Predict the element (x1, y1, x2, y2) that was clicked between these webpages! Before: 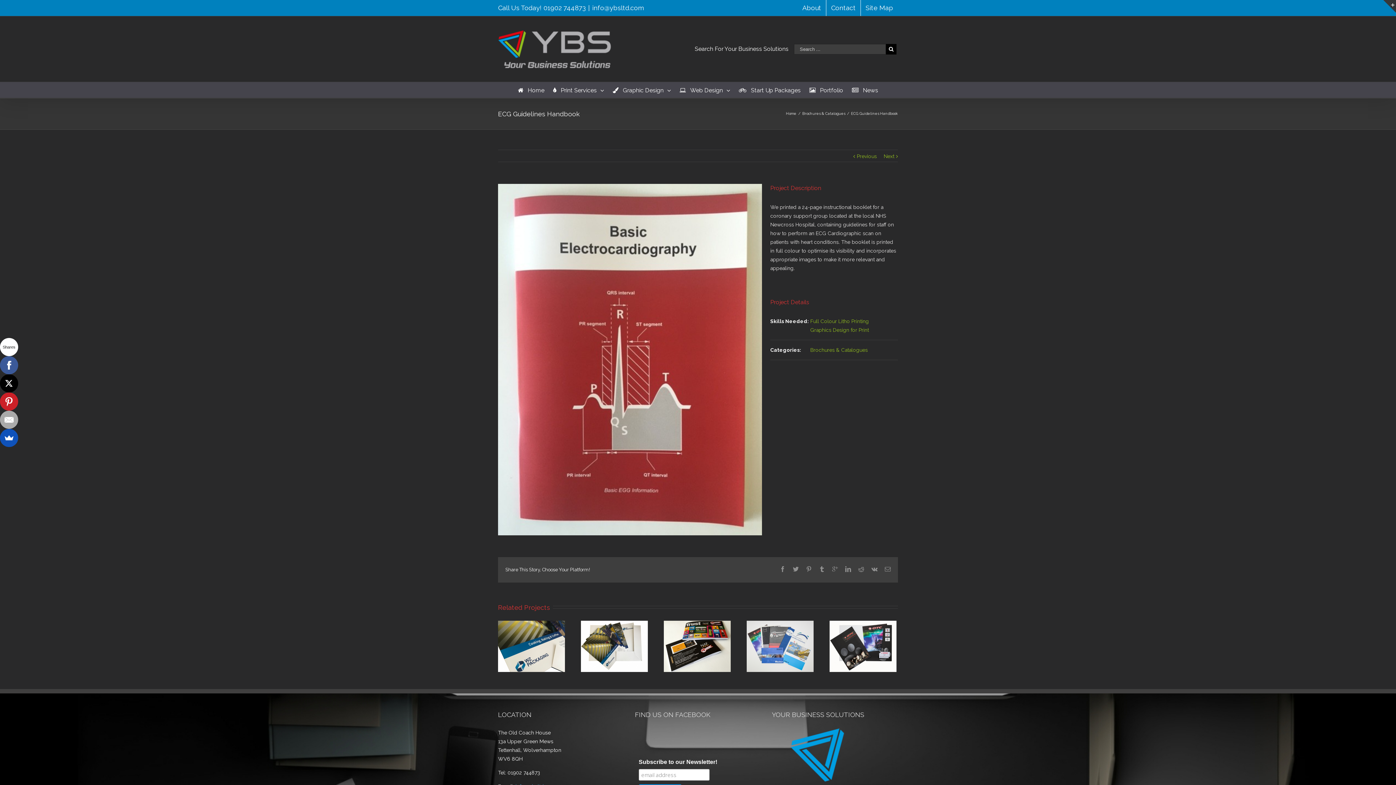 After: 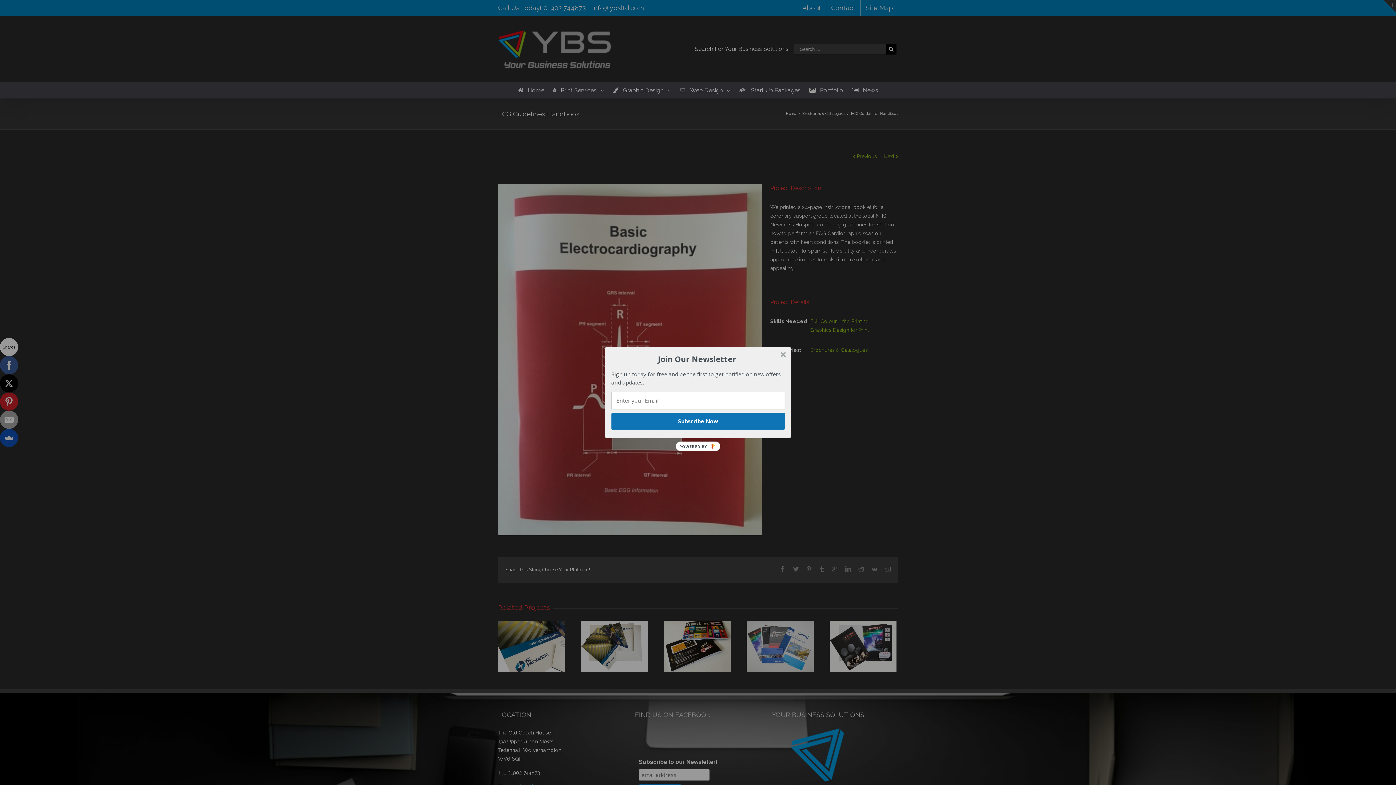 Action: bbox: (780, 566, 785, 572)